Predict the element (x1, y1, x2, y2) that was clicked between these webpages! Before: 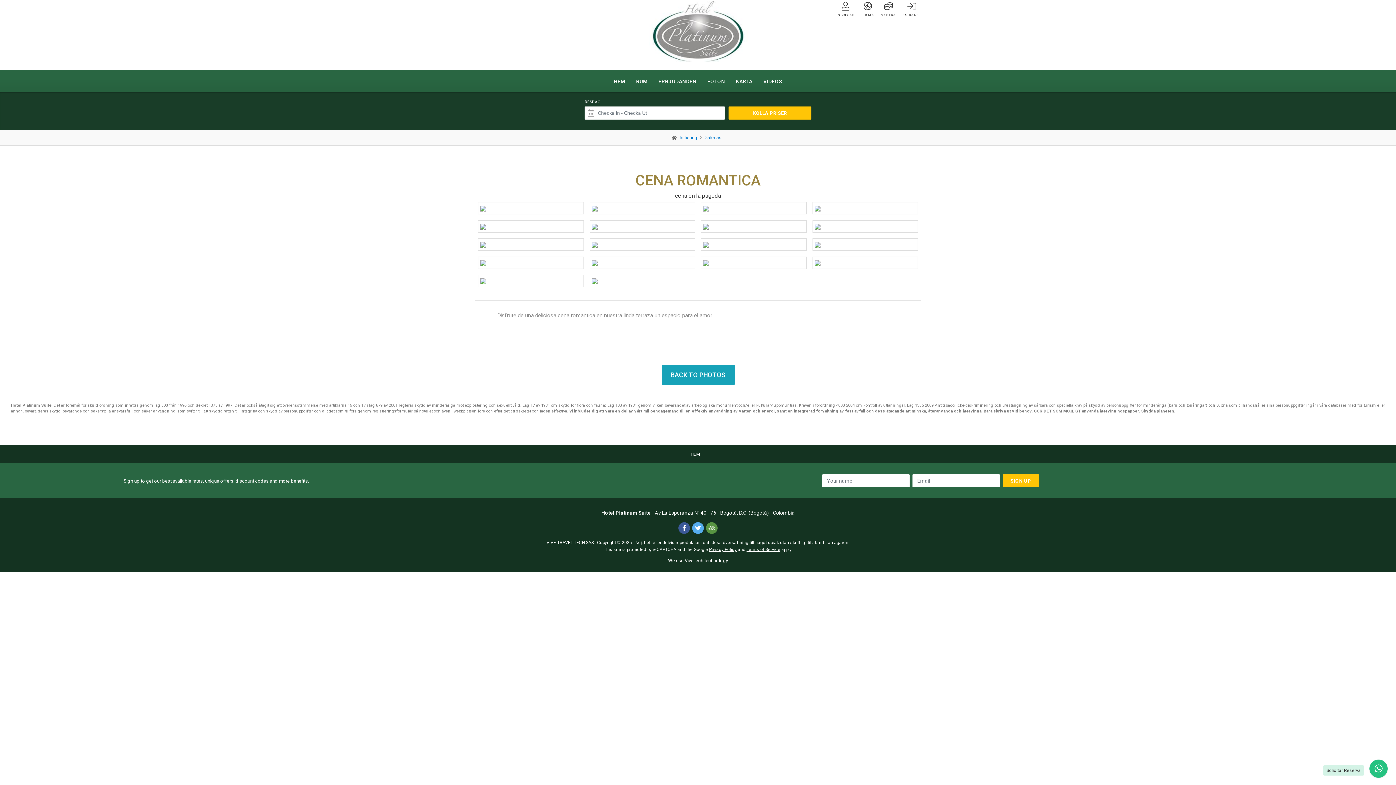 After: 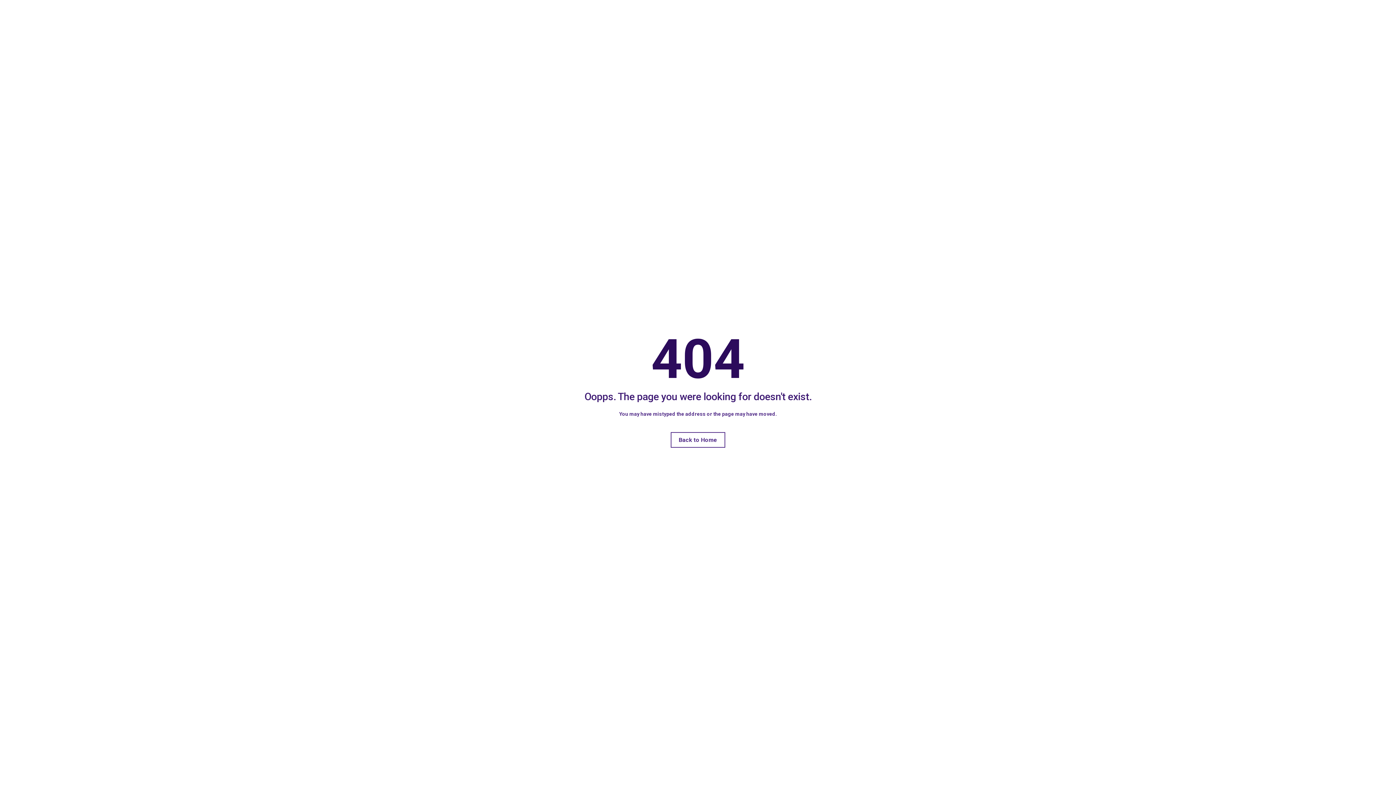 Action: label: VIDEOS bbox: (758, 70, 787, 92)